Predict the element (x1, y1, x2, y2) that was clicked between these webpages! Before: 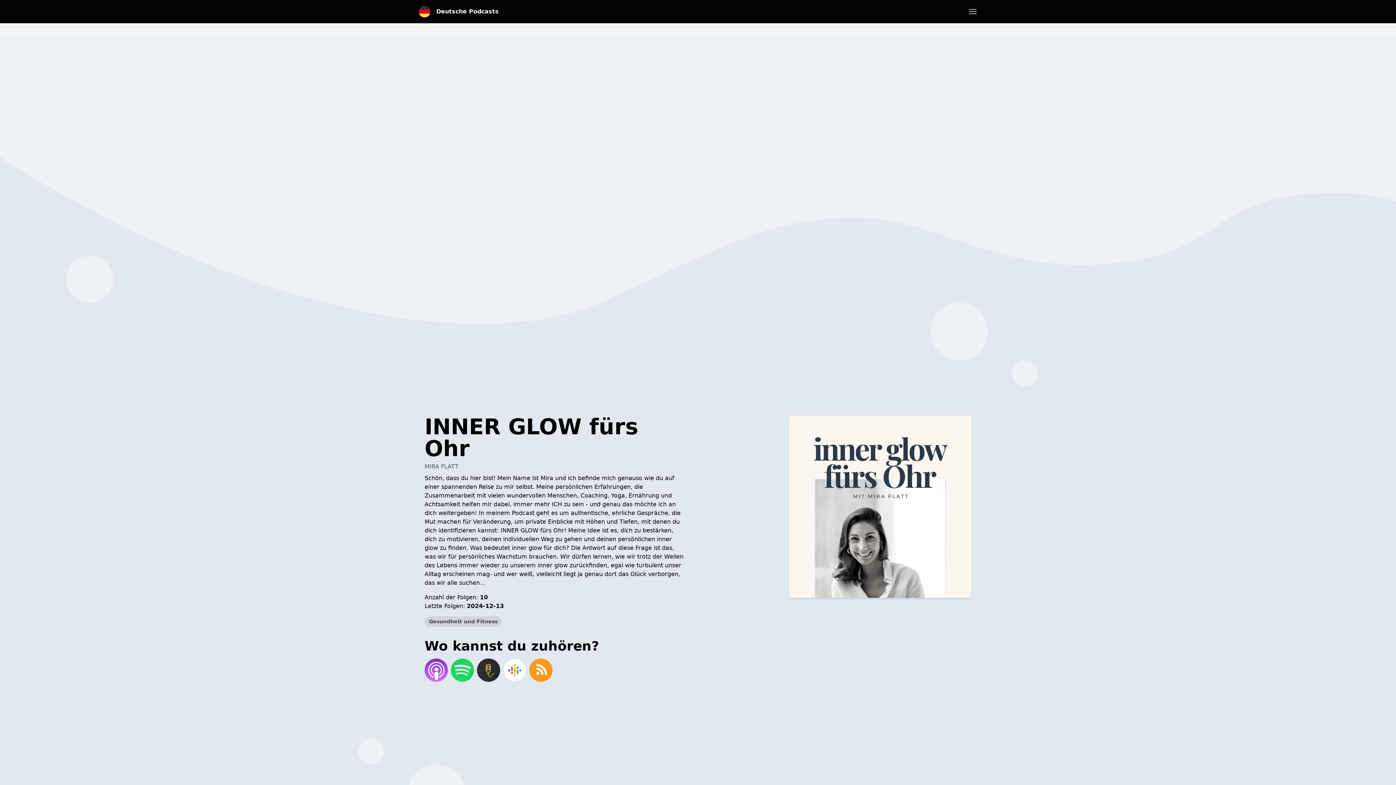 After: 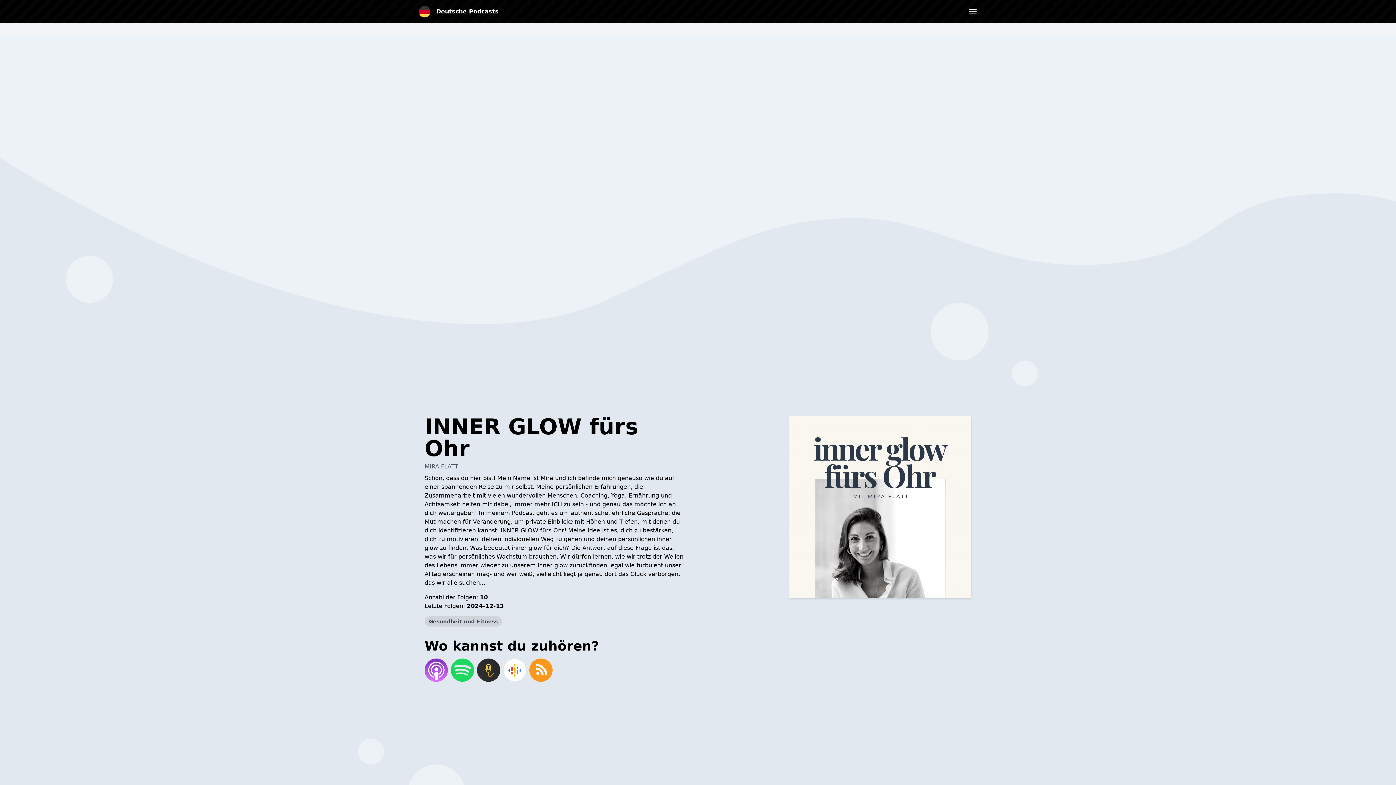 Action: bbox: (423, 657, 449, 683)